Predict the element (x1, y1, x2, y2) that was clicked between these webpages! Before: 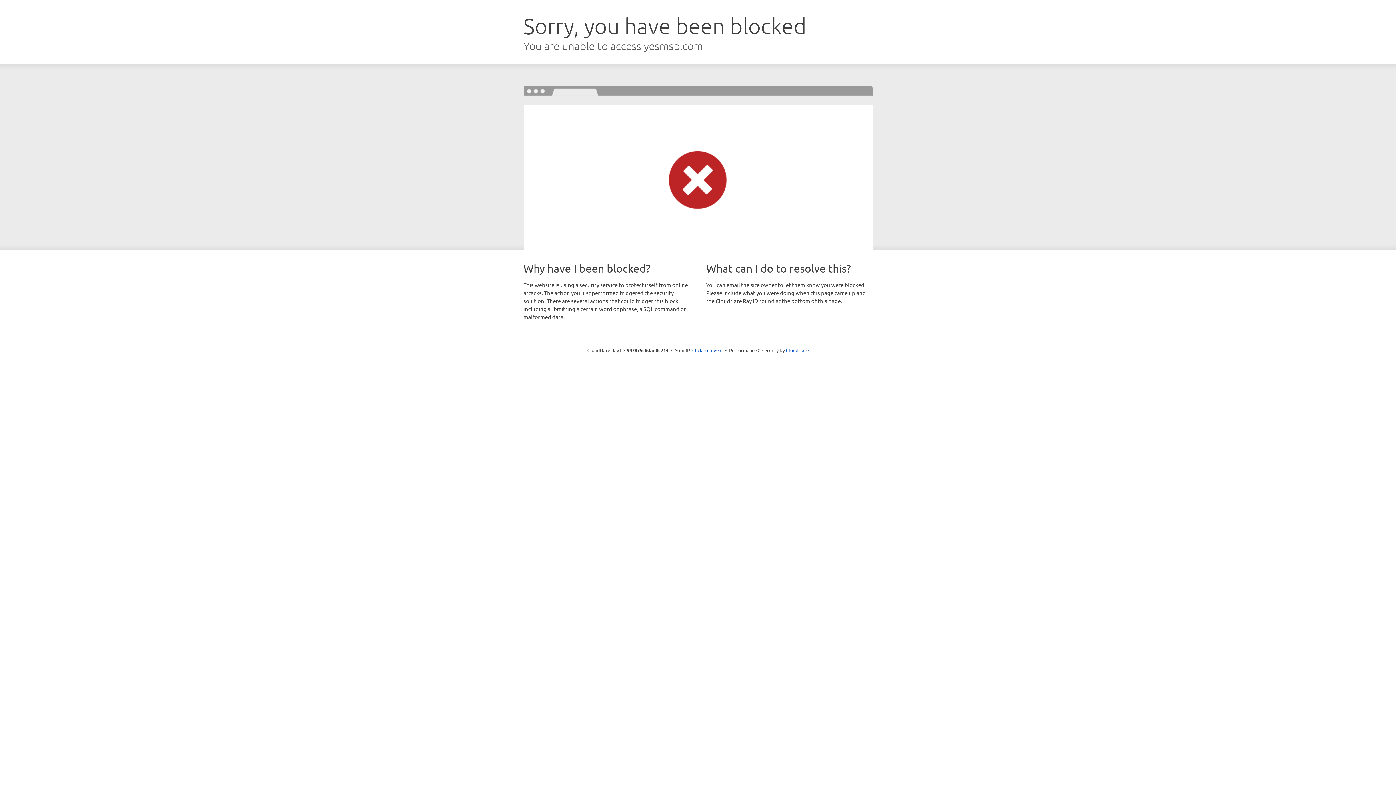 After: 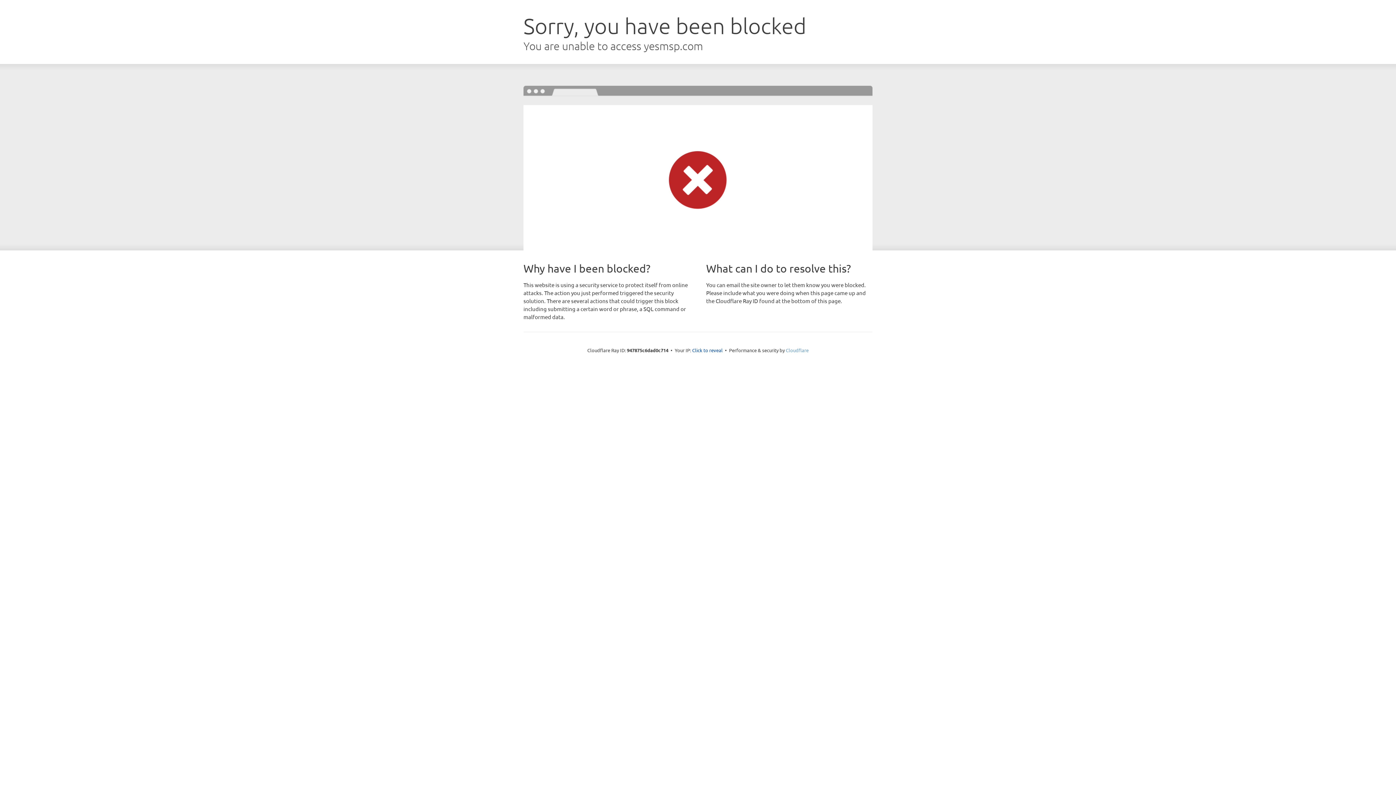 Action: bbox: (786, 347, 808, 353) label: Cloudflare